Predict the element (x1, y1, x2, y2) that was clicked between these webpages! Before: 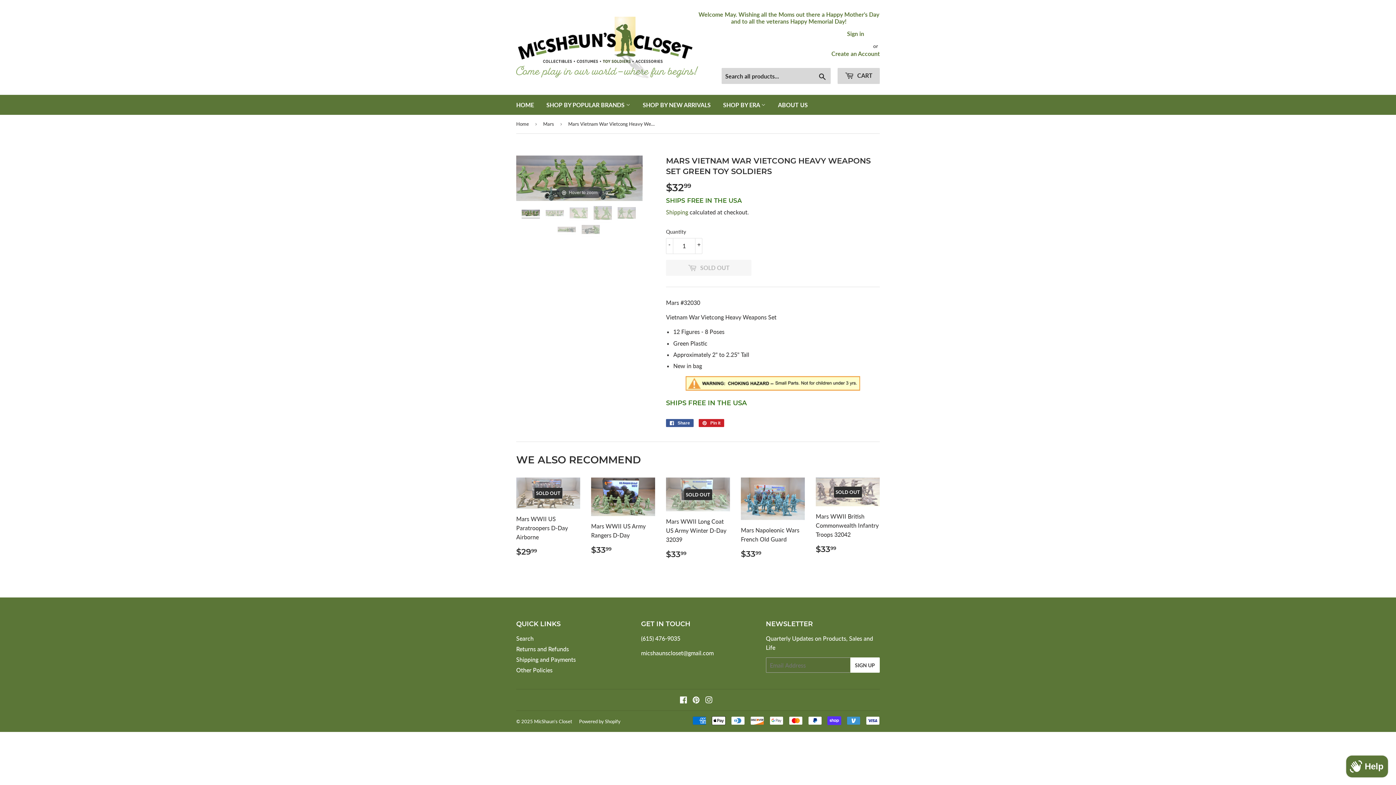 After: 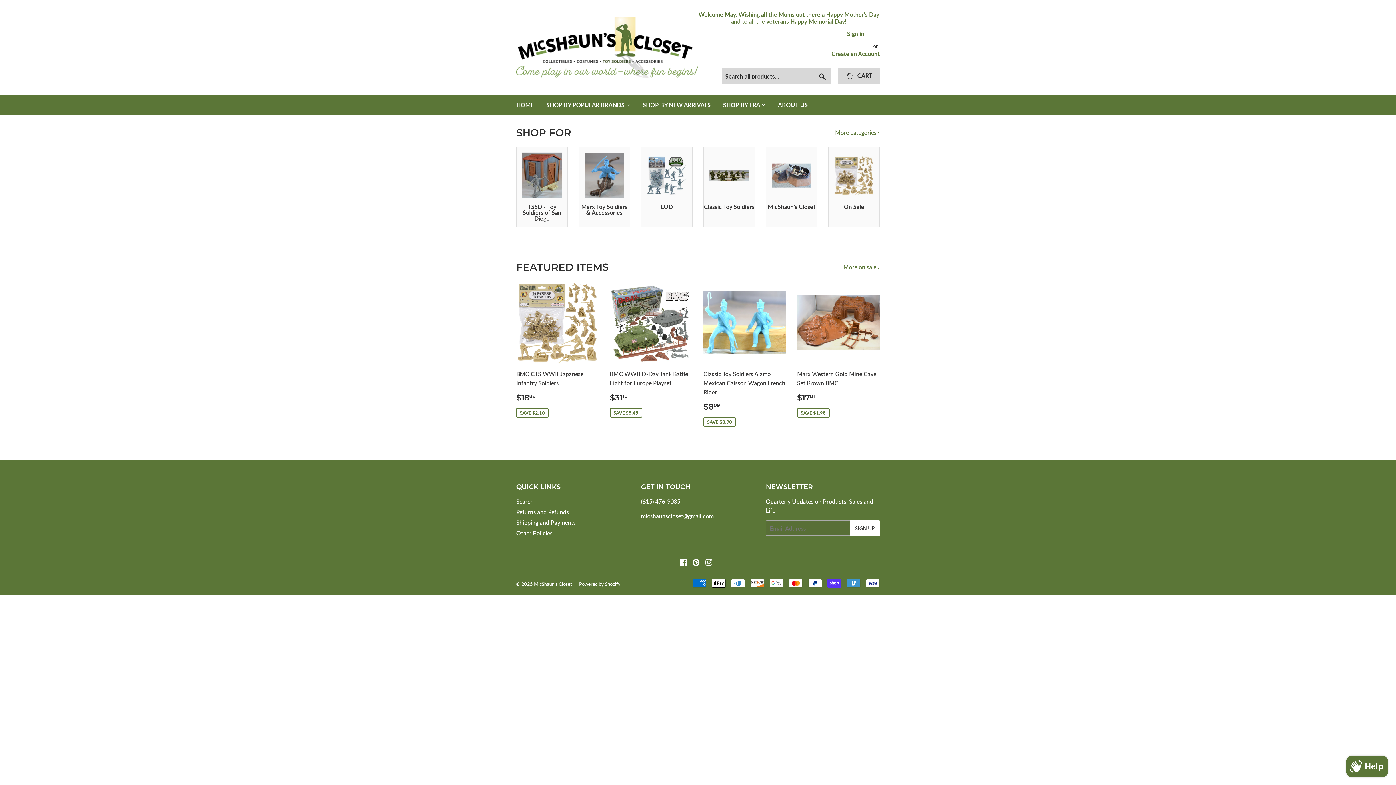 Action: label: MicShaun's Closet bbox: (534, 718, 572, 724)